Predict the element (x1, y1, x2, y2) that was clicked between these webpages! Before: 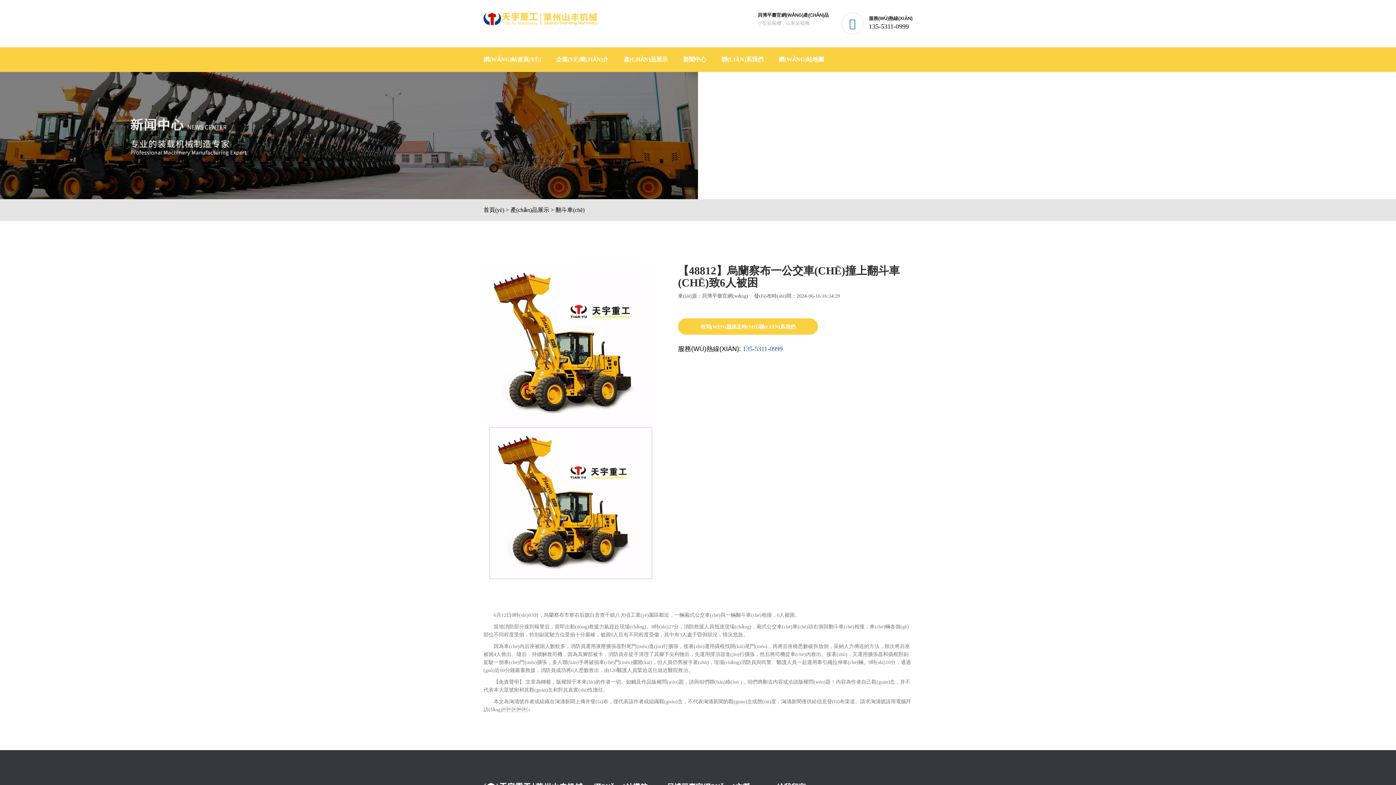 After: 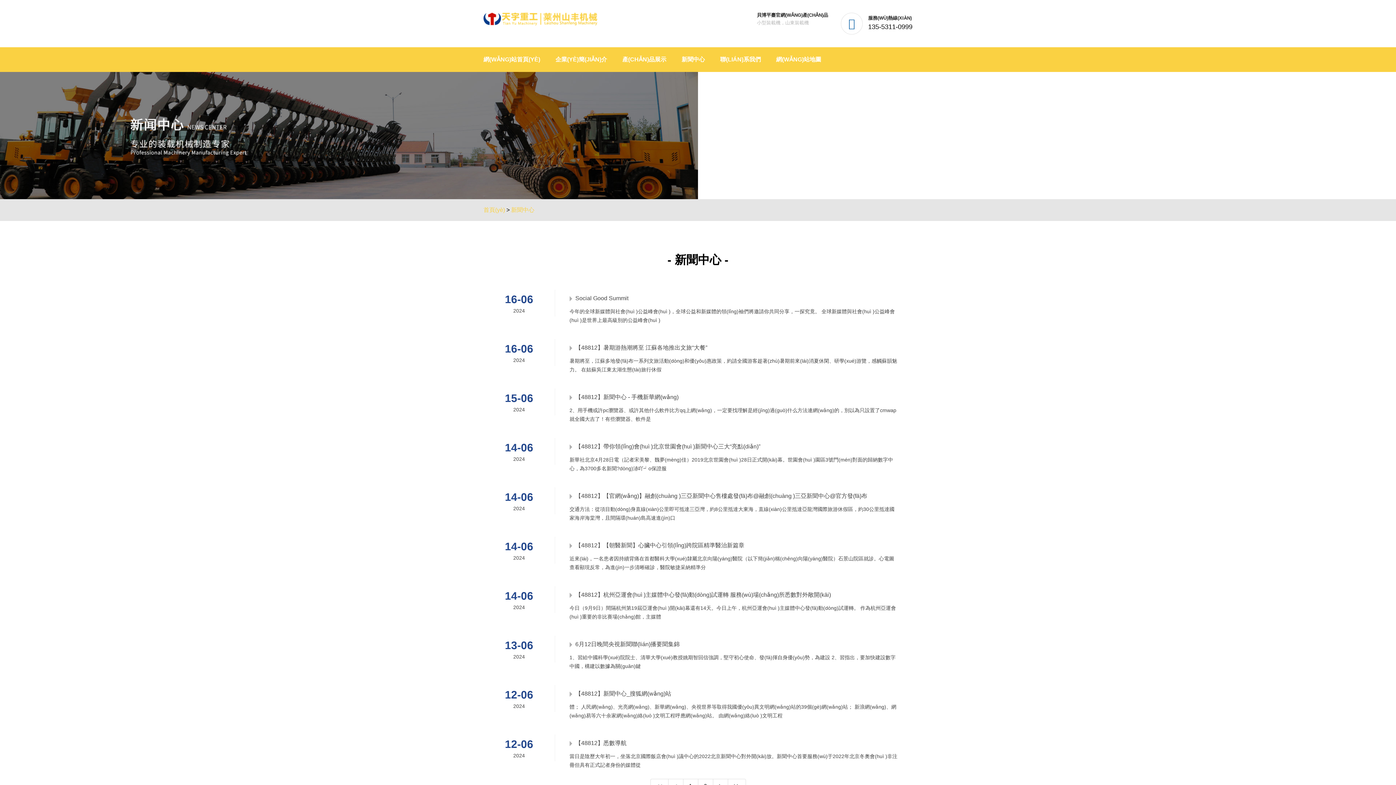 Action: label: 新聞中心 bbox: (676, 47, 713, 72)